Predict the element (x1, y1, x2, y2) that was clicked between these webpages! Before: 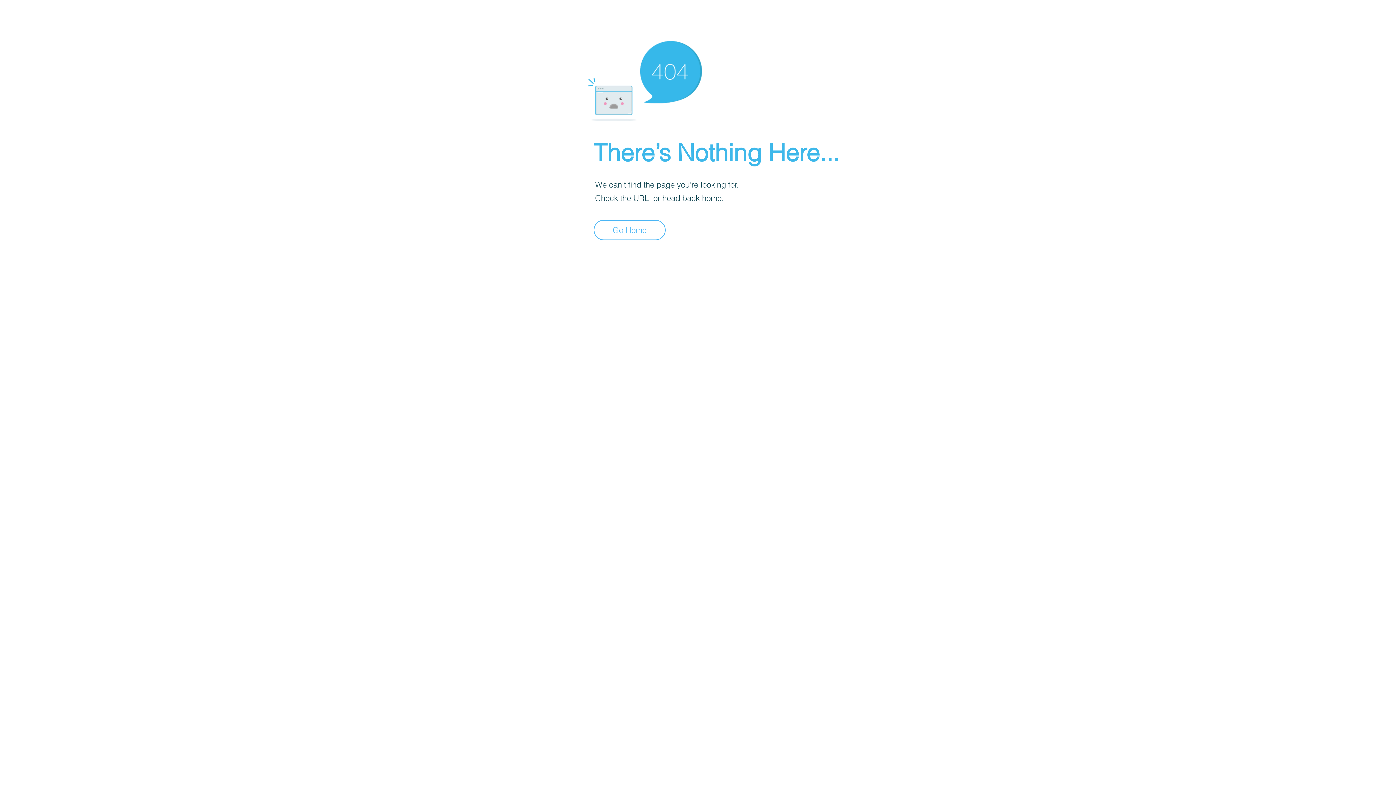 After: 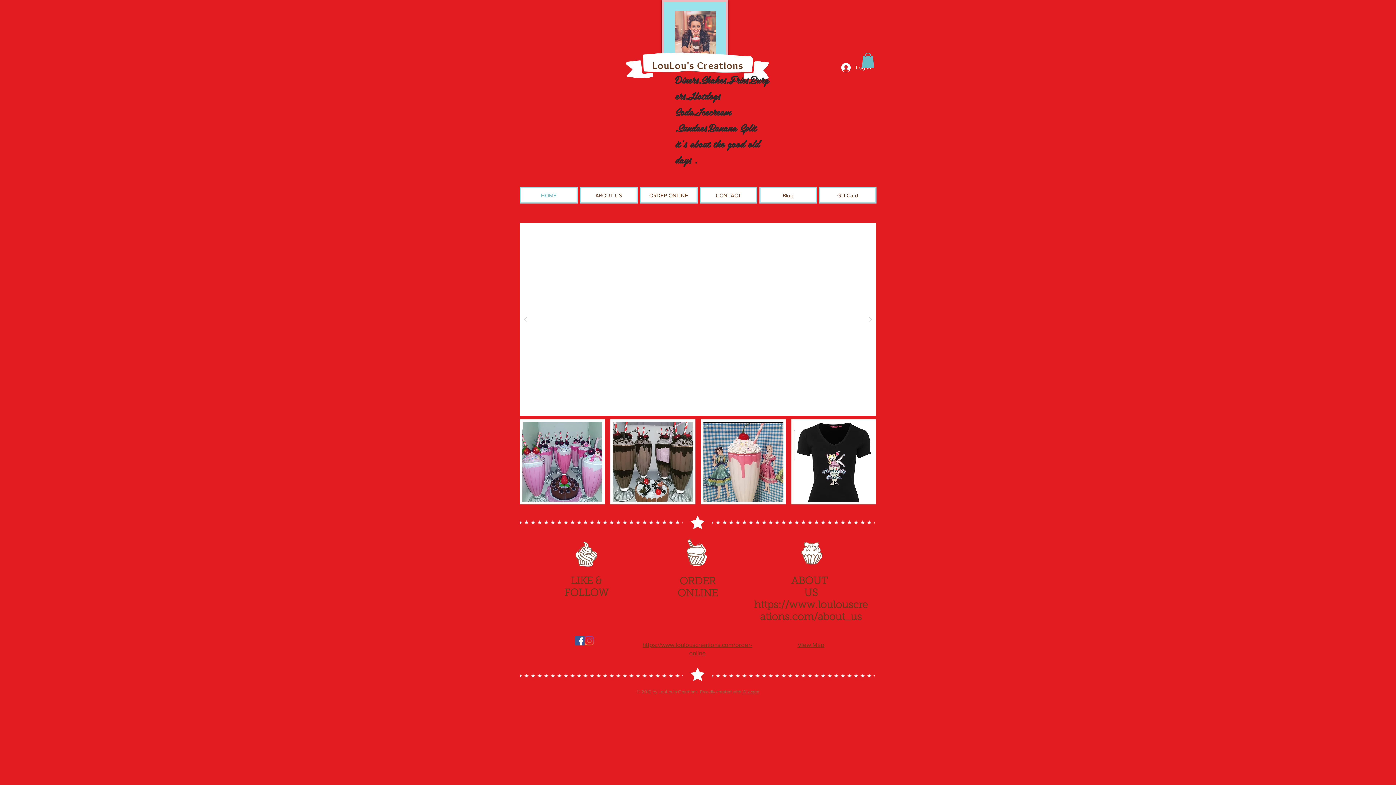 Action: label: Go Home bbox: (593, 220, 665, 240)